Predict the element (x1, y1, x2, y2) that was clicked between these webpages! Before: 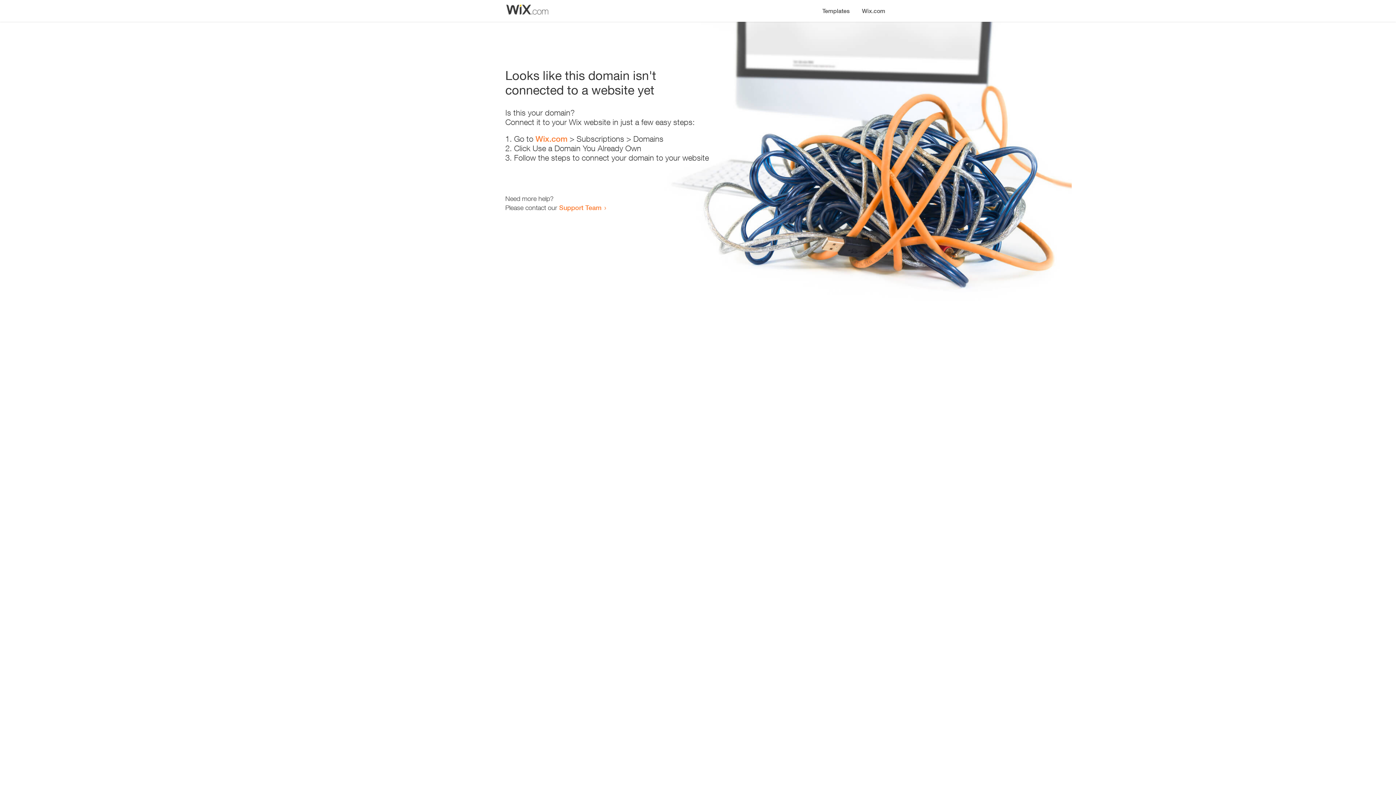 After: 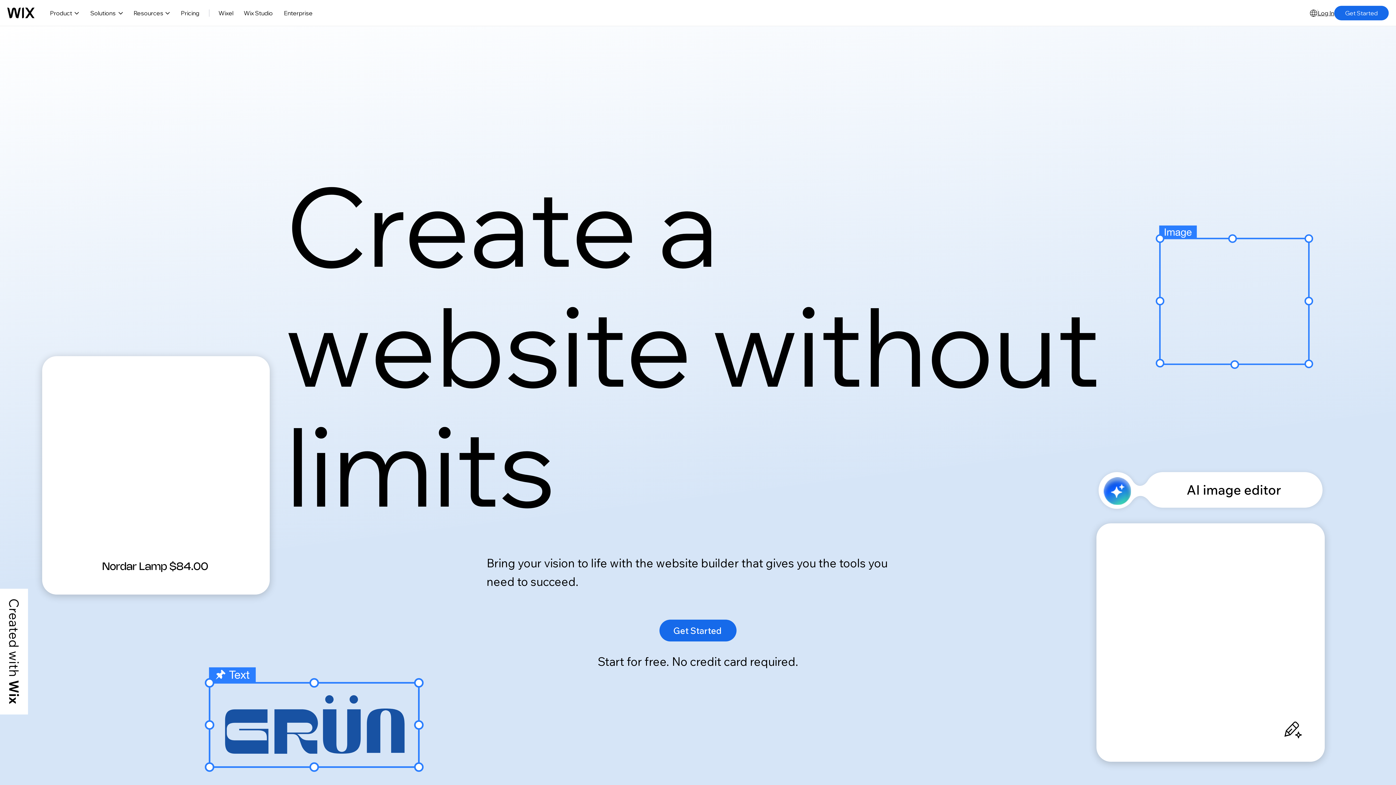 Action: label: Wix.com bbox: (856, 0, 890, 14)